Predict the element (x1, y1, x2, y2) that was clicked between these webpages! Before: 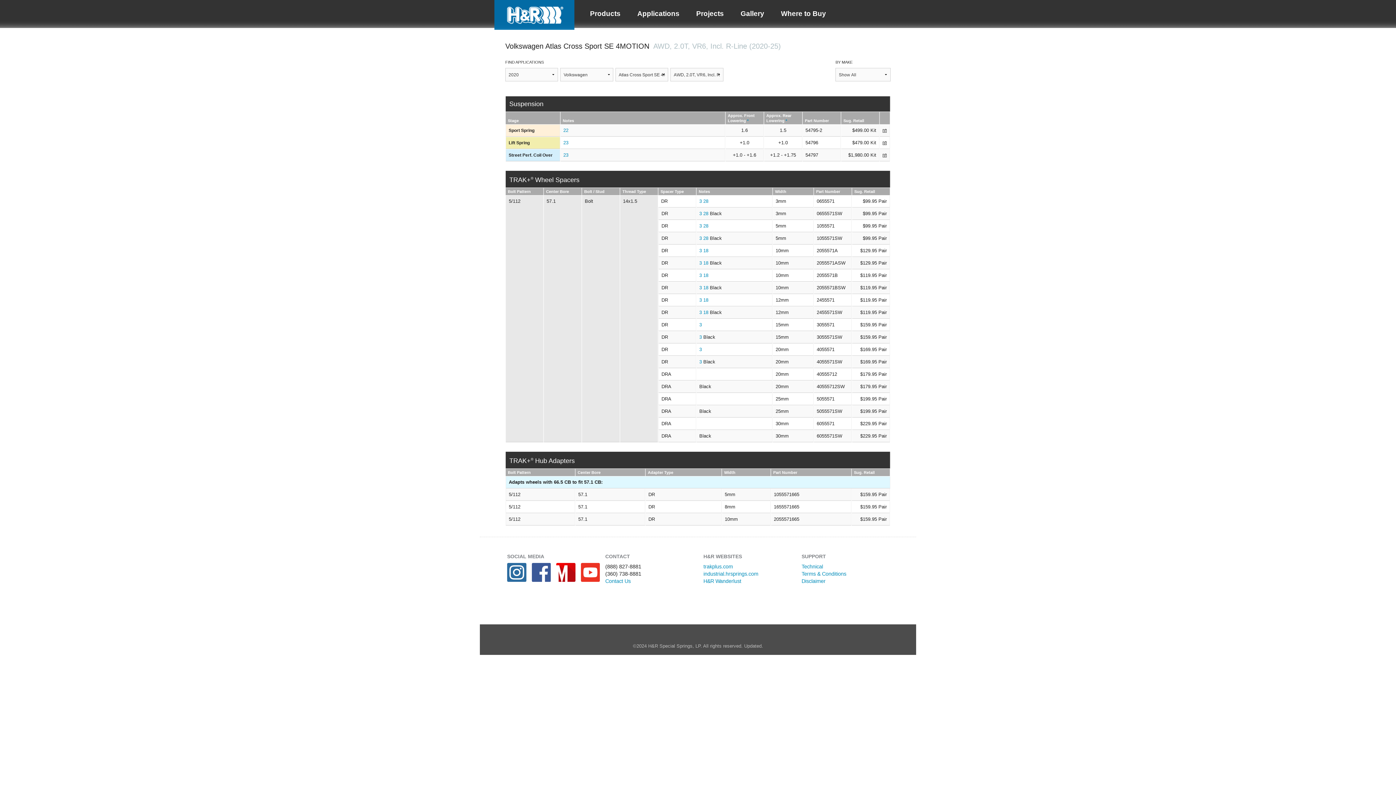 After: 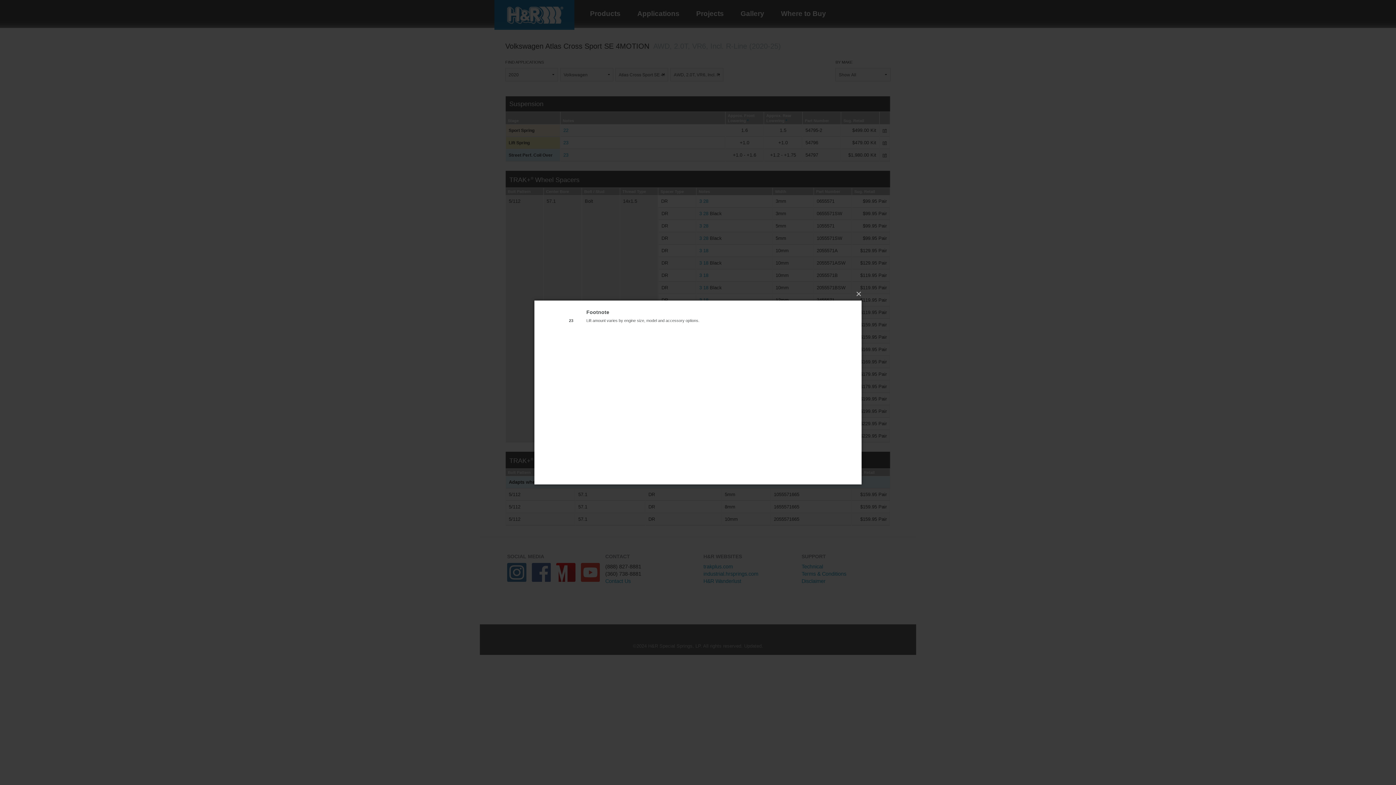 Action: label: 23 bbox: (563, 140, 568, 145)